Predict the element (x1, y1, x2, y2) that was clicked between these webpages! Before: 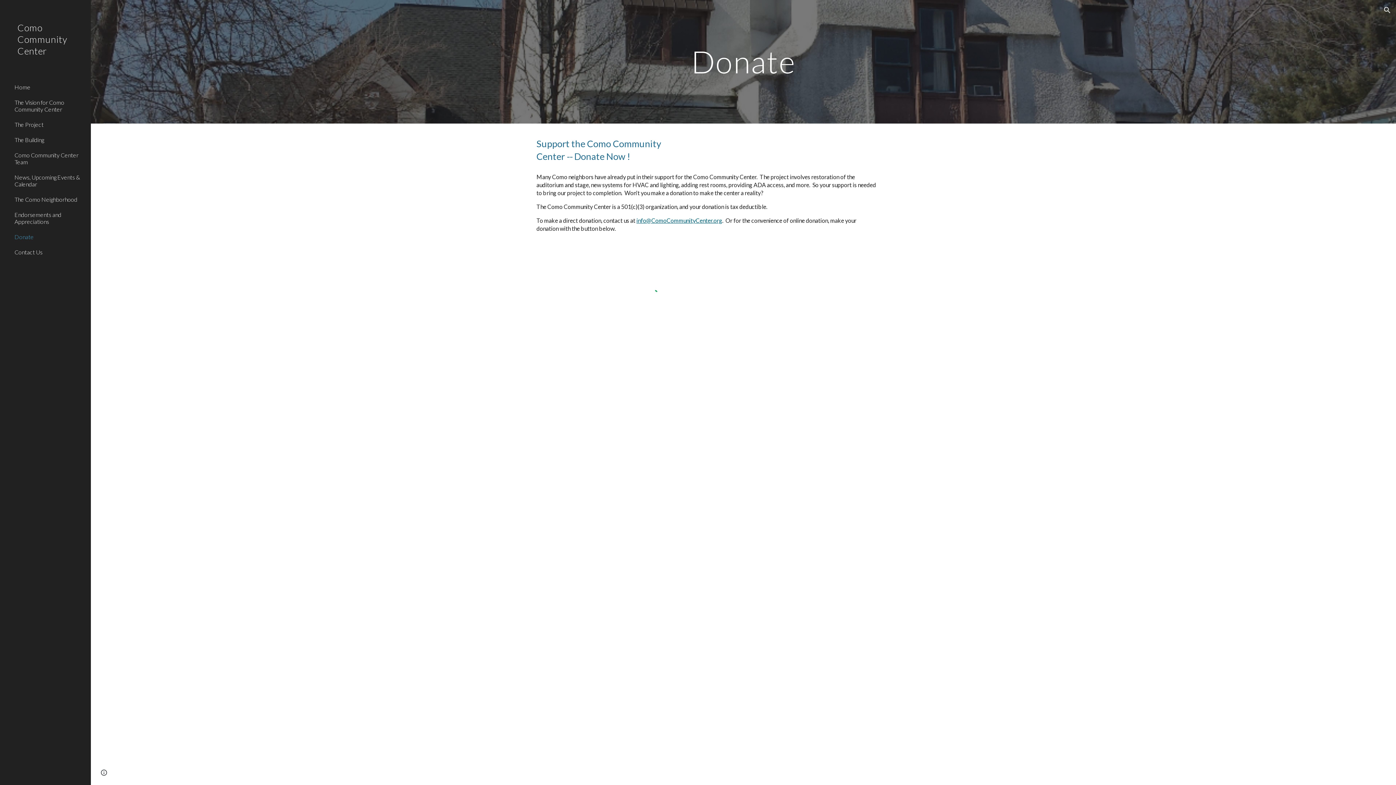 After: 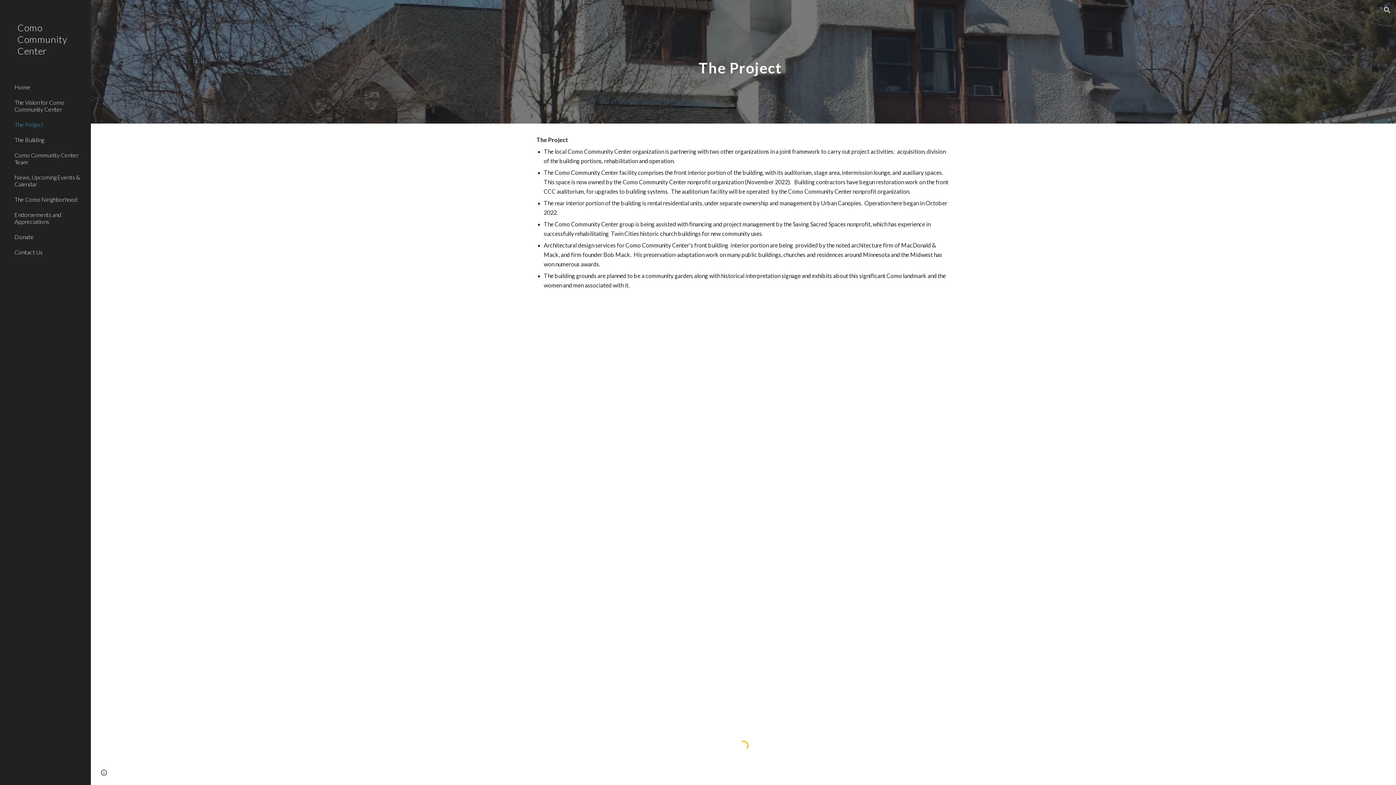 Action: label: The Project bbox: (13, 116, 86, 132)